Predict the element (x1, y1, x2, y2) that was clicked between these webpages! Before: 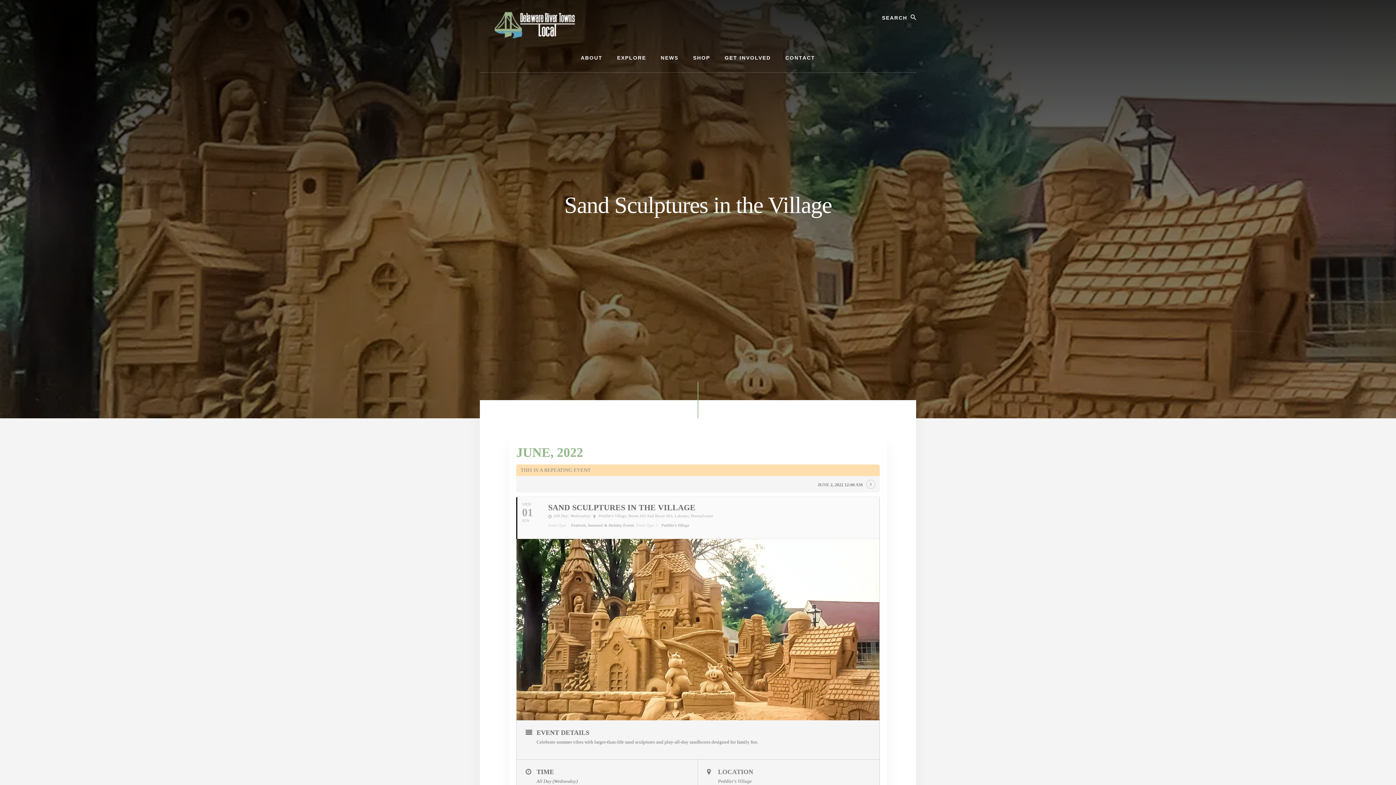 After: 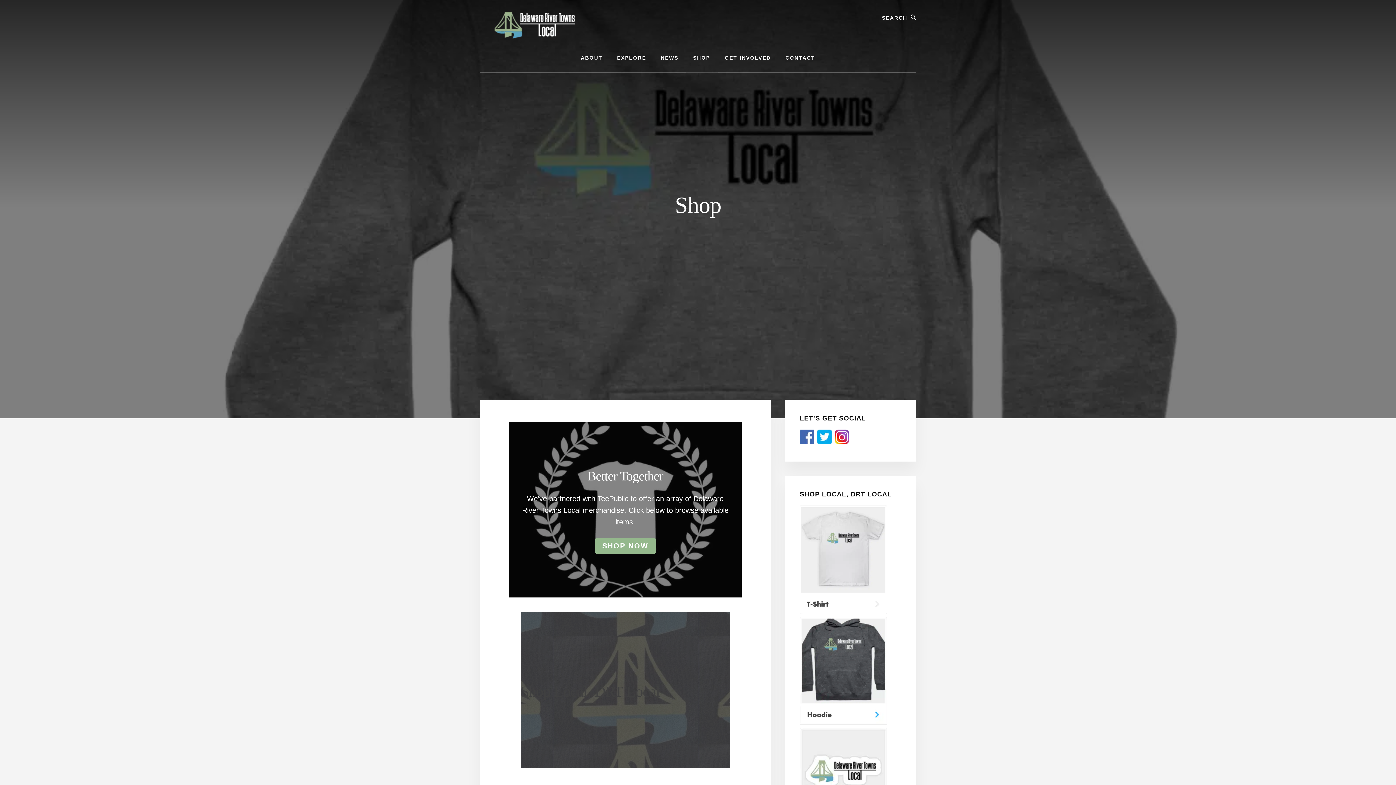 Action: label: SHOP bbox: (686, 43, 717, 72)